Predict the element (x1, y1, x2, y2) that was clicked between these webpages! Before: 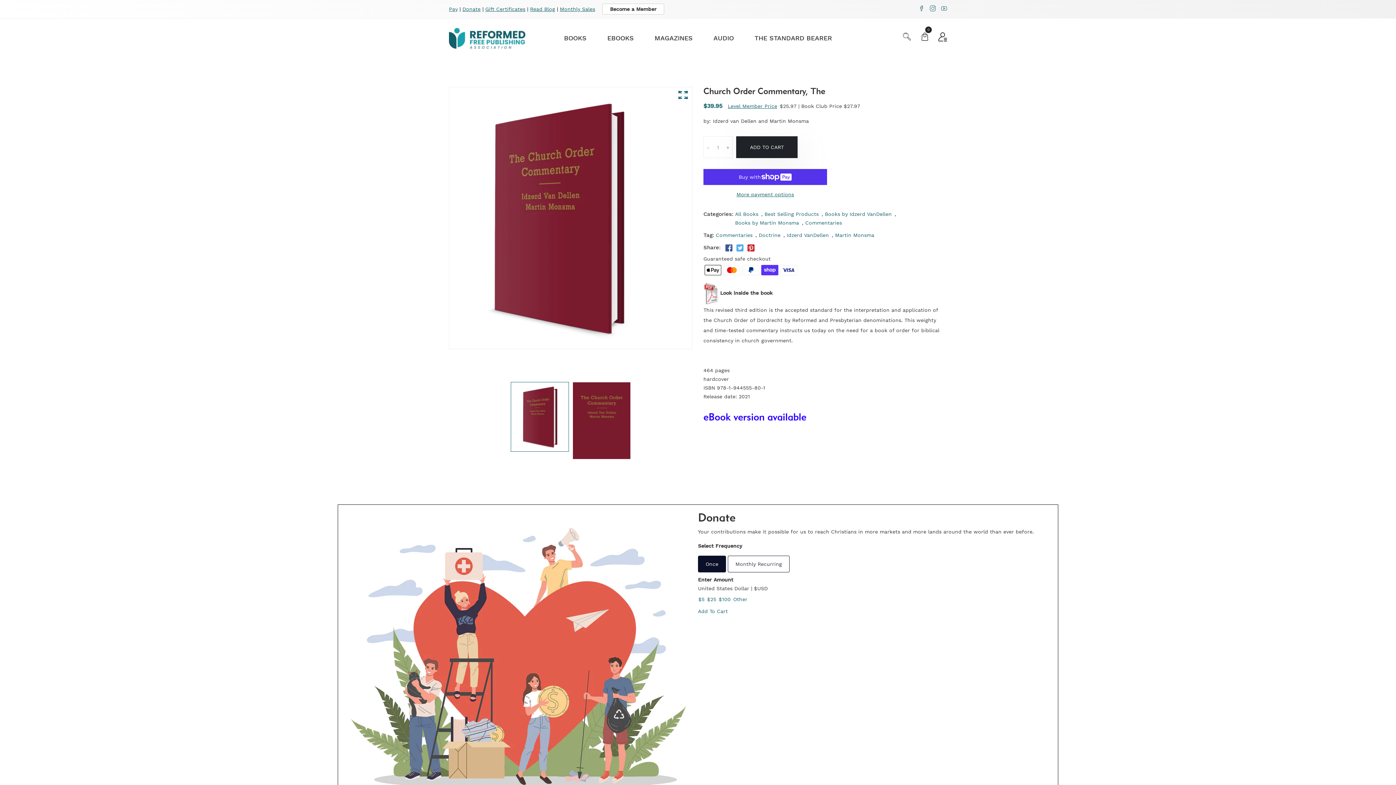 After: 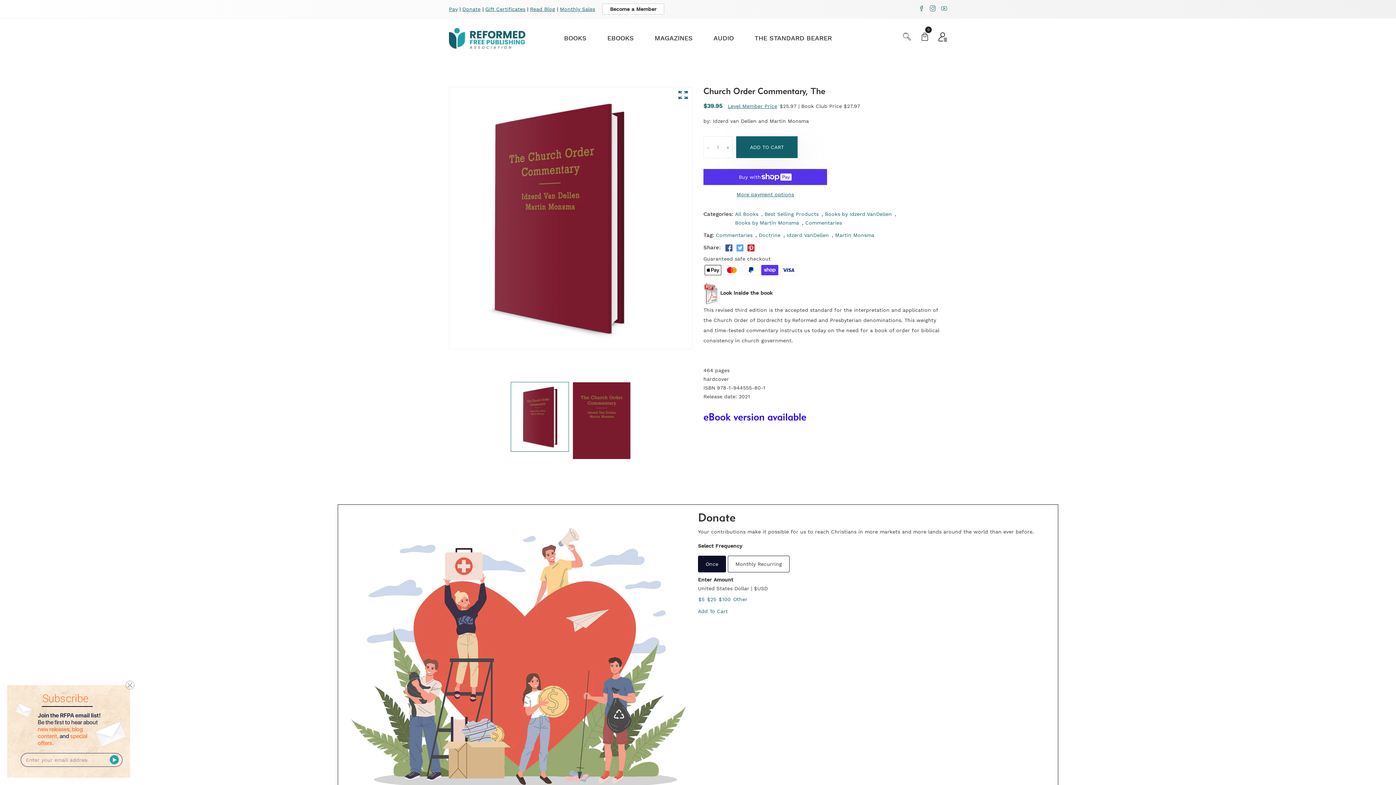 Action: bbox: (736, 136, 797, 158) label: ADD TO CART